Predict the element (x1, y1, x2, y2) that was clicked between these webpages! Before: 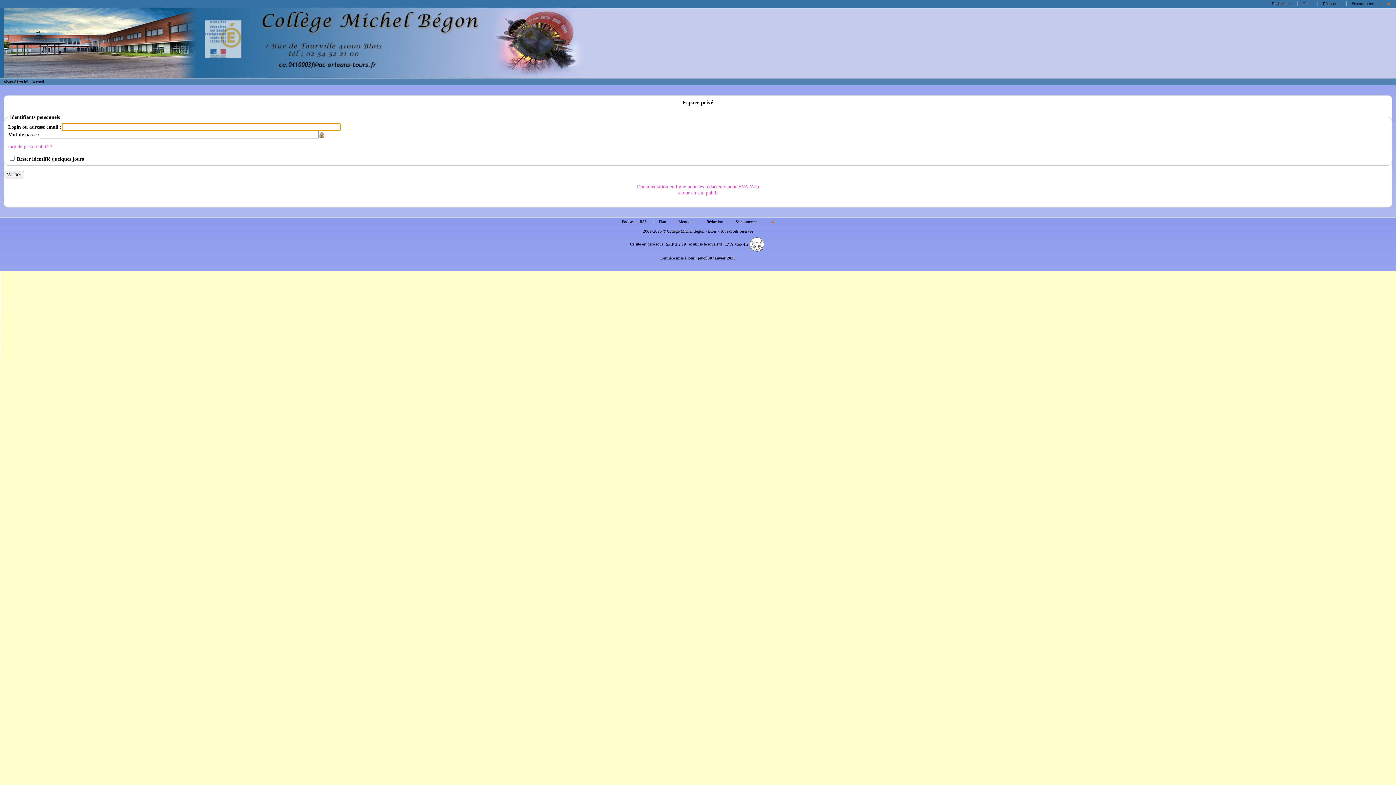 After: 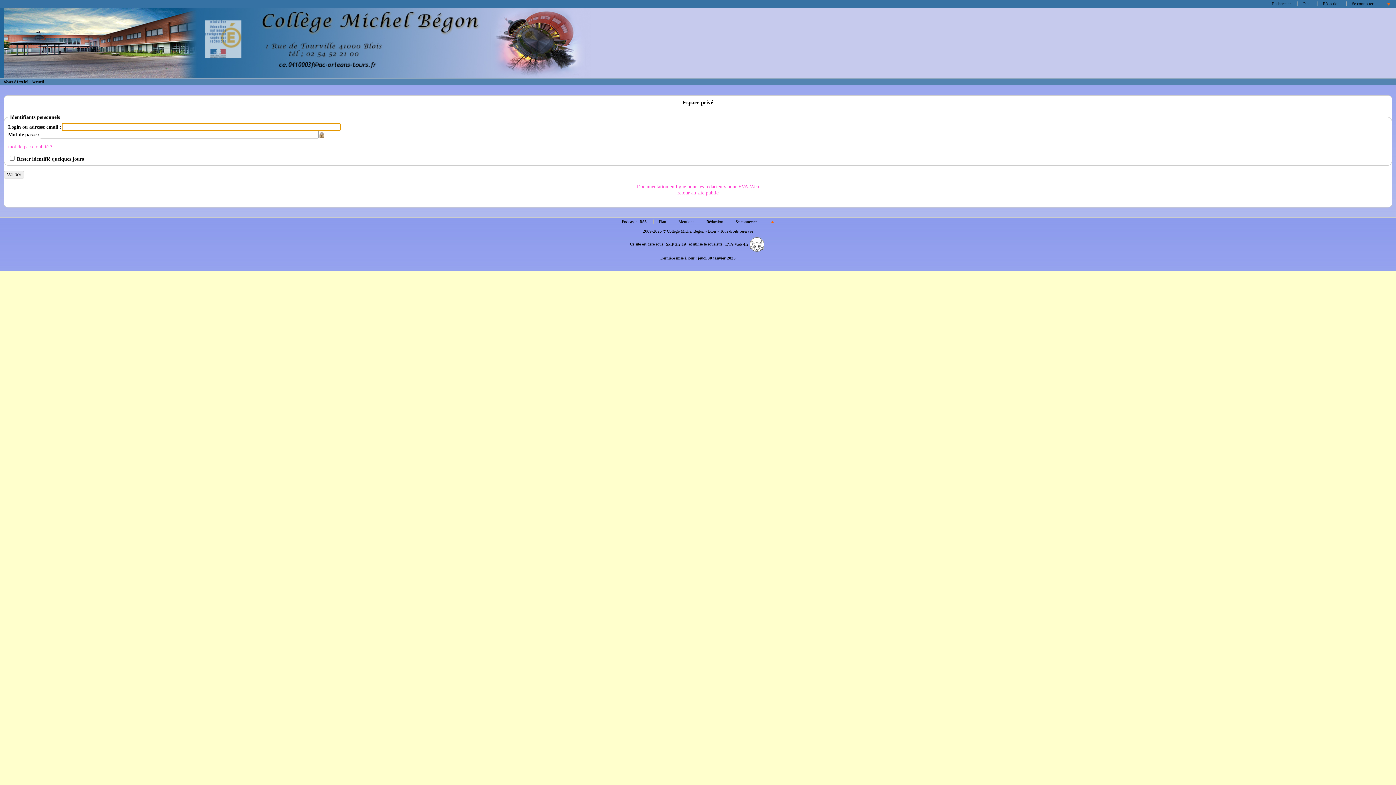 Action: bbox: (1350, 0, 1375, 6) label: Se connecter